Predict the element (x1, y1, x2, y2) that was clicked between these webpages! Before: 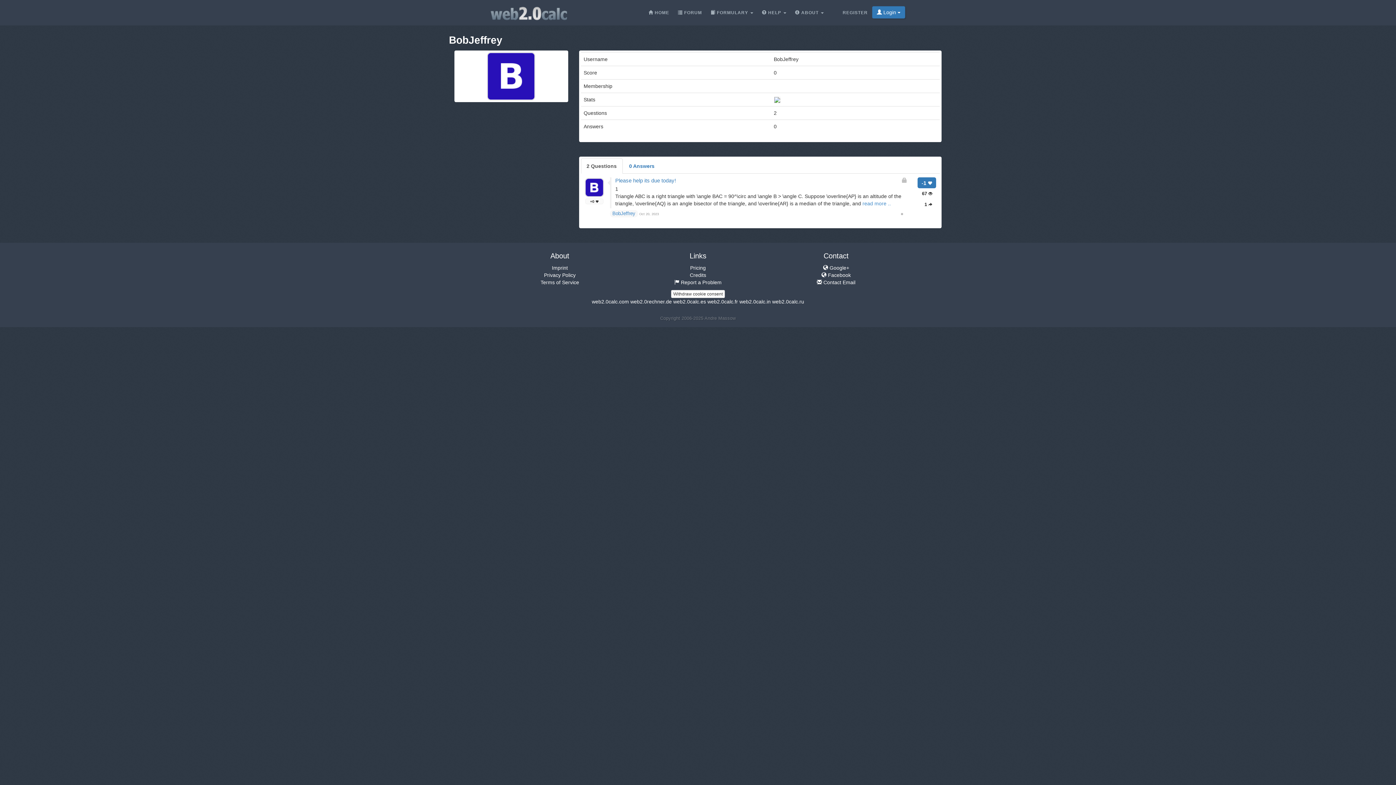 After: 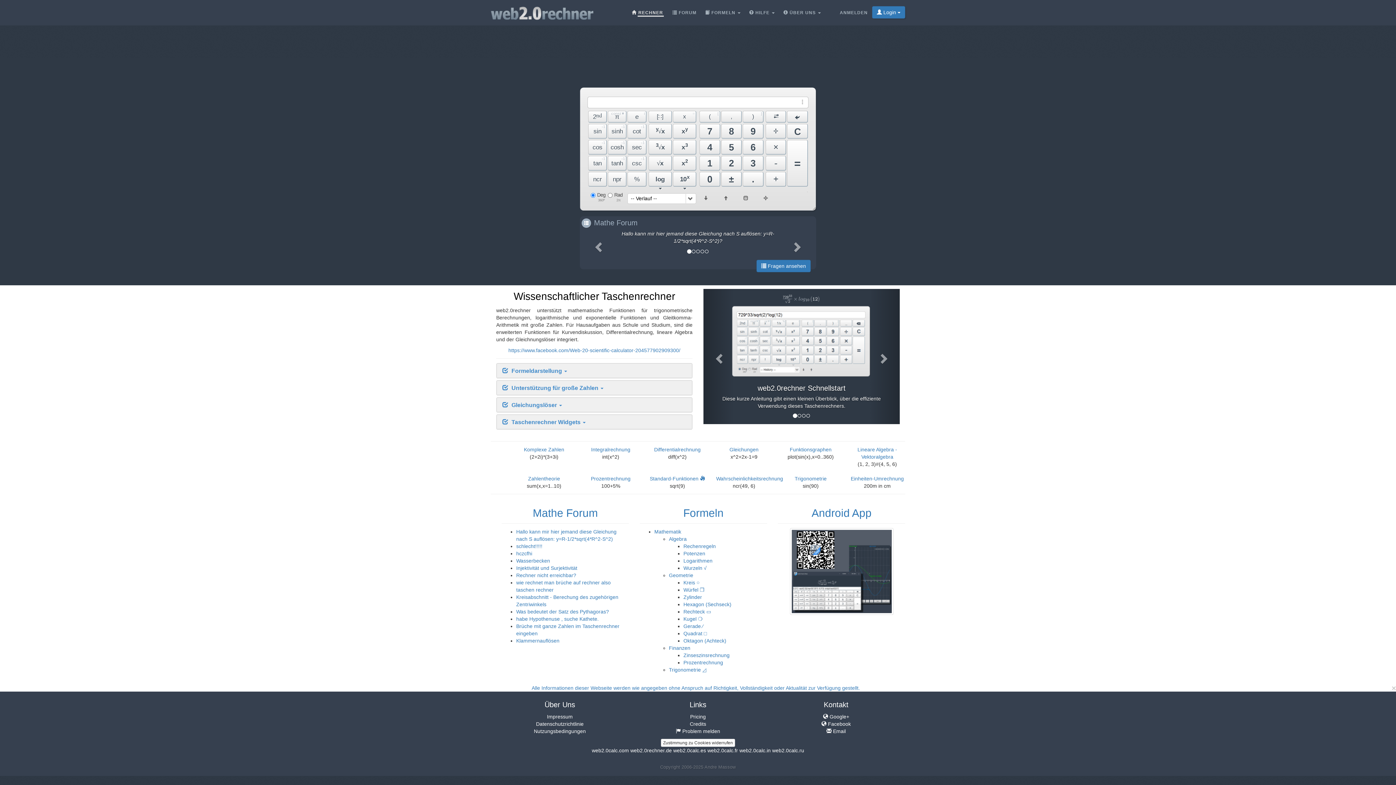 Action: bbox: (630, 298, 672, 304) label: web2.0rechner.de